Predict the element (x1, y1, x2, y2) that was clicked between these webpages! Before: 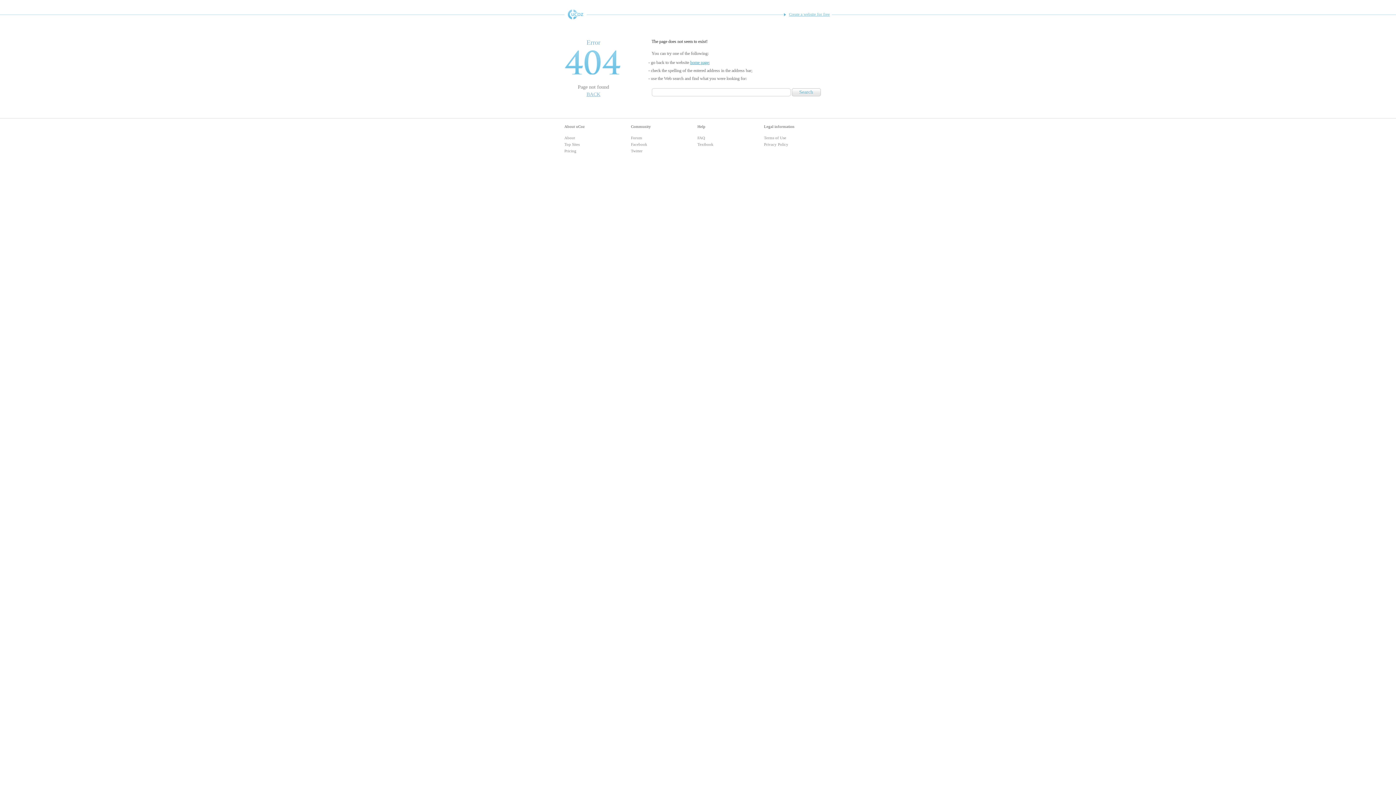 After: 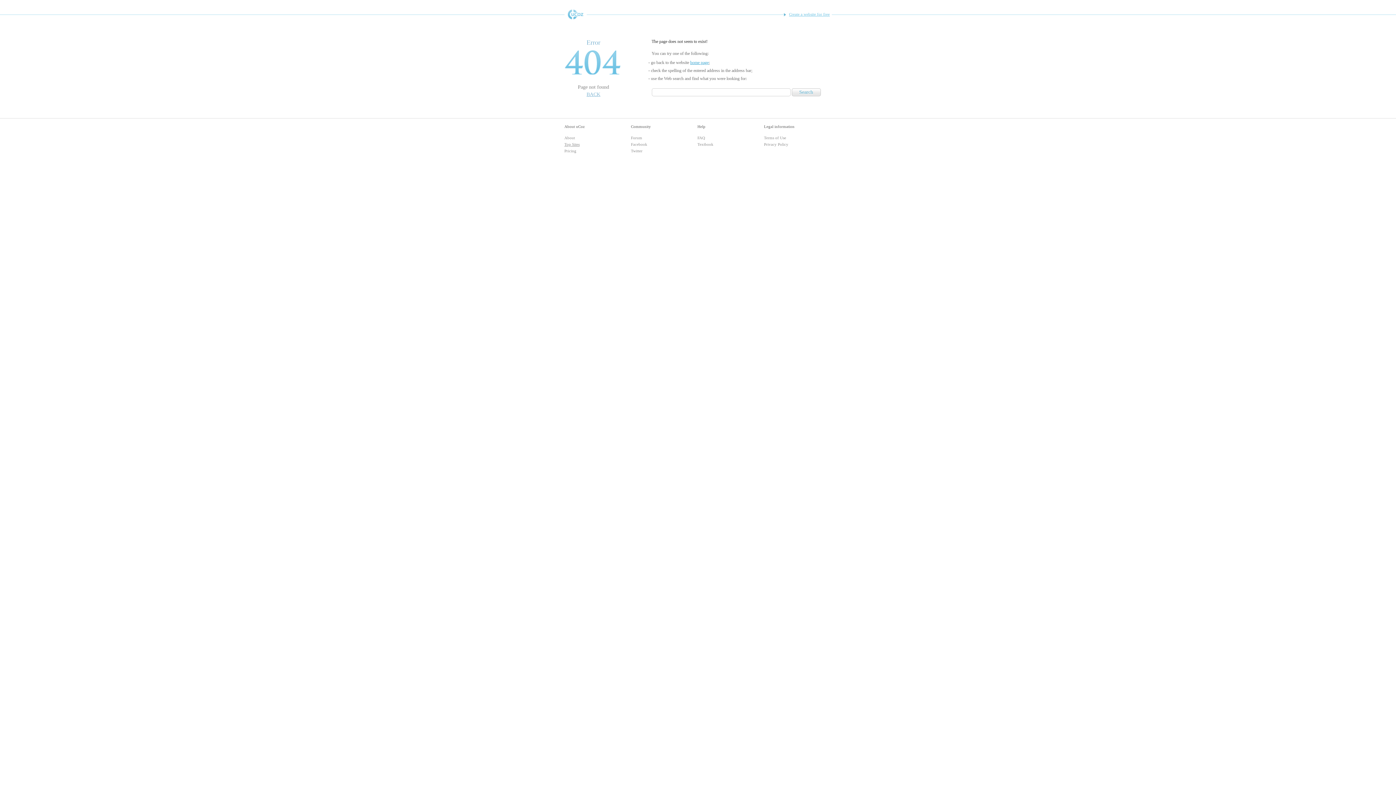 Action: bbox: (564, 142, 579, 146) label: Top Sites